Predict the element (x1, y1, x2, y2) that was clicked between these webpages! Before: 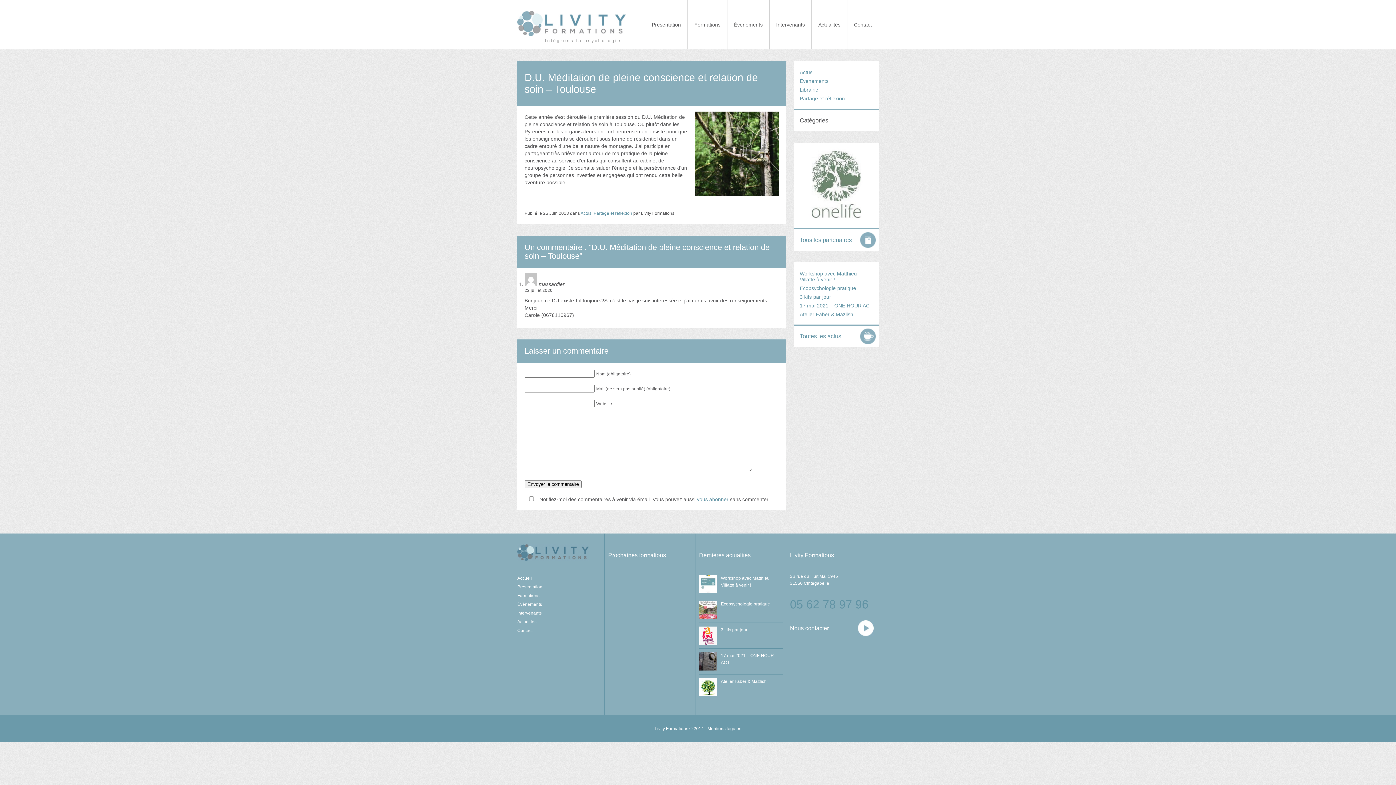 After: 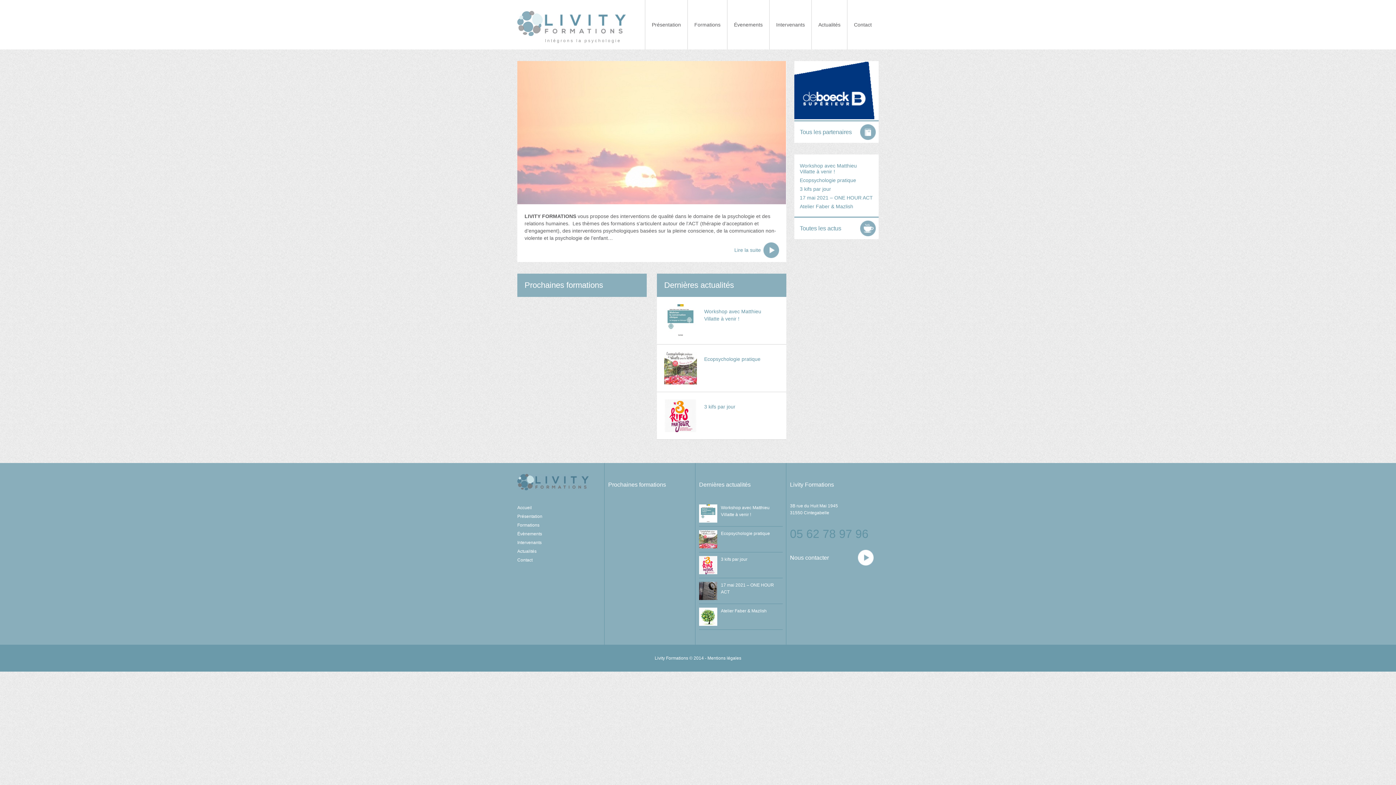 Action: bbox: (517, 31, 625, 37)